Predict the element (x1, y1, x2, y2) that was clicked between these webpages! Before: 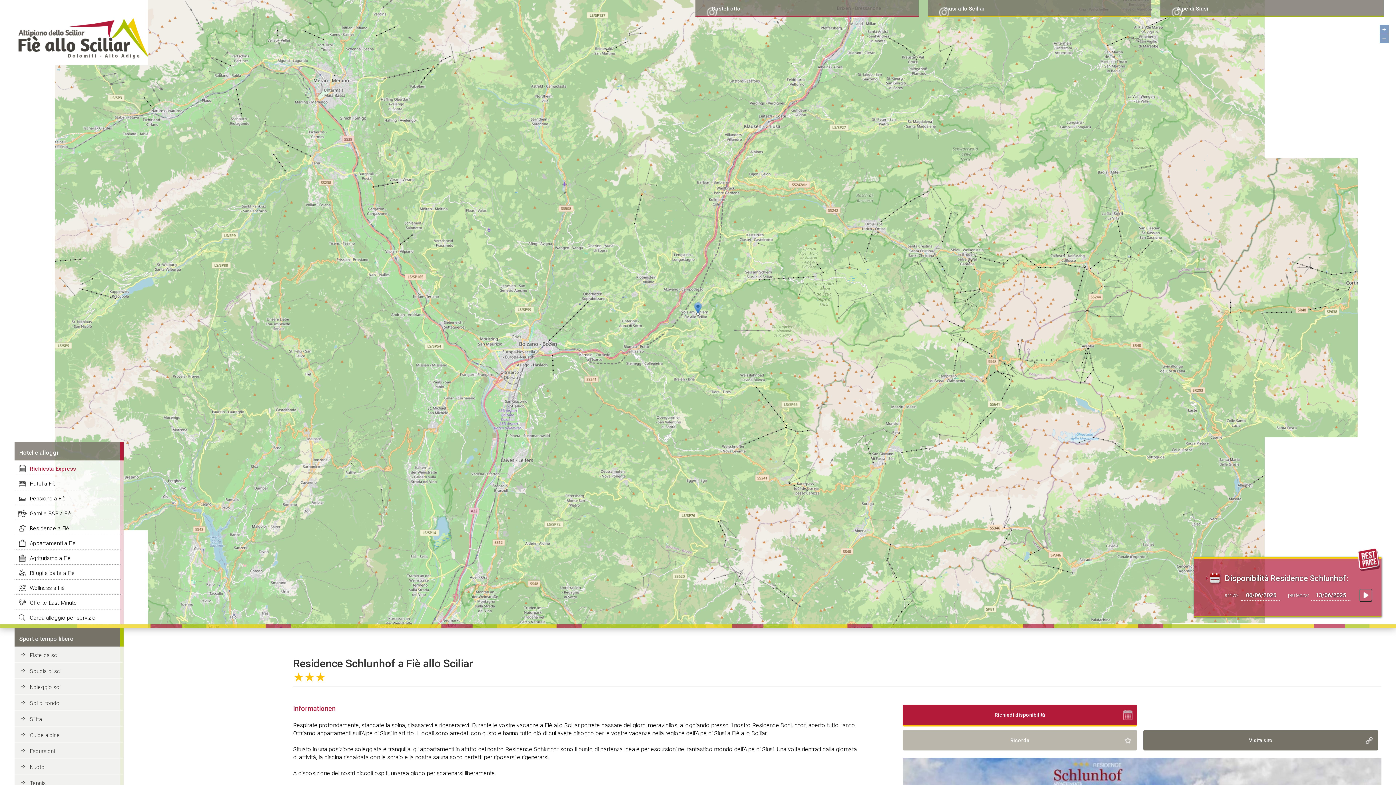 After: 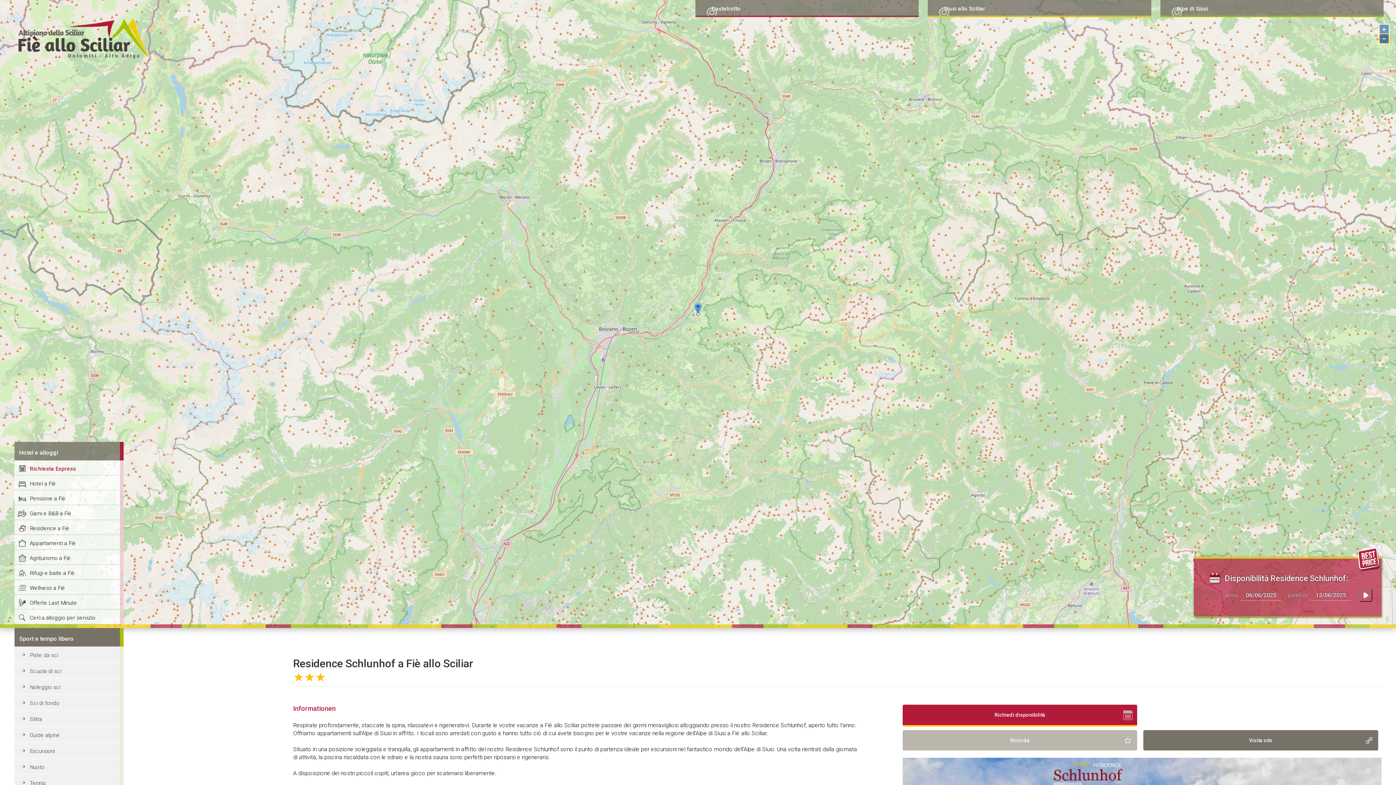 Action: label: − bbox: (1379, 34, 1389, 43)